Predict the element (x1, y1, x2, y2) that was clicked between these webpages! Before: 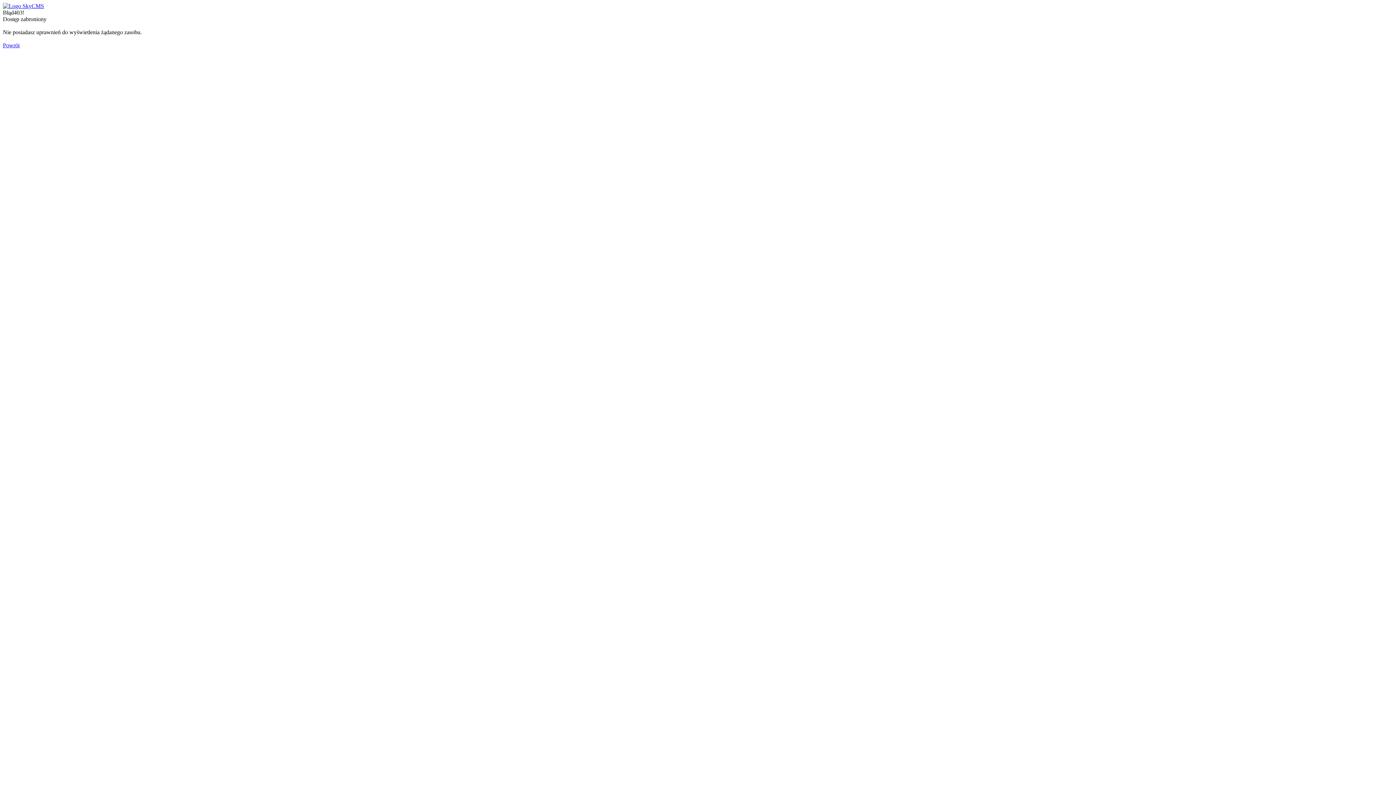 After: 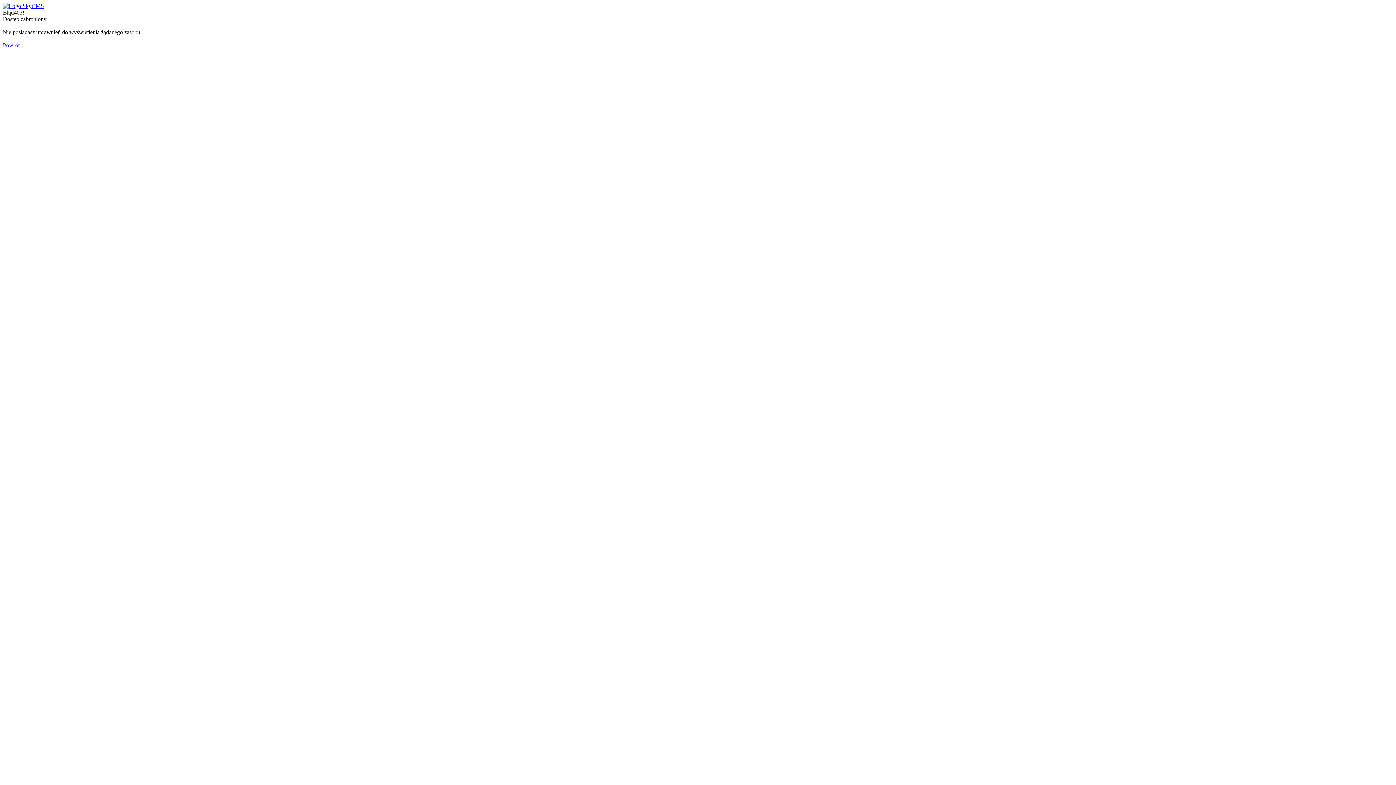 Action: bbox: (2, 2, 44, 9)